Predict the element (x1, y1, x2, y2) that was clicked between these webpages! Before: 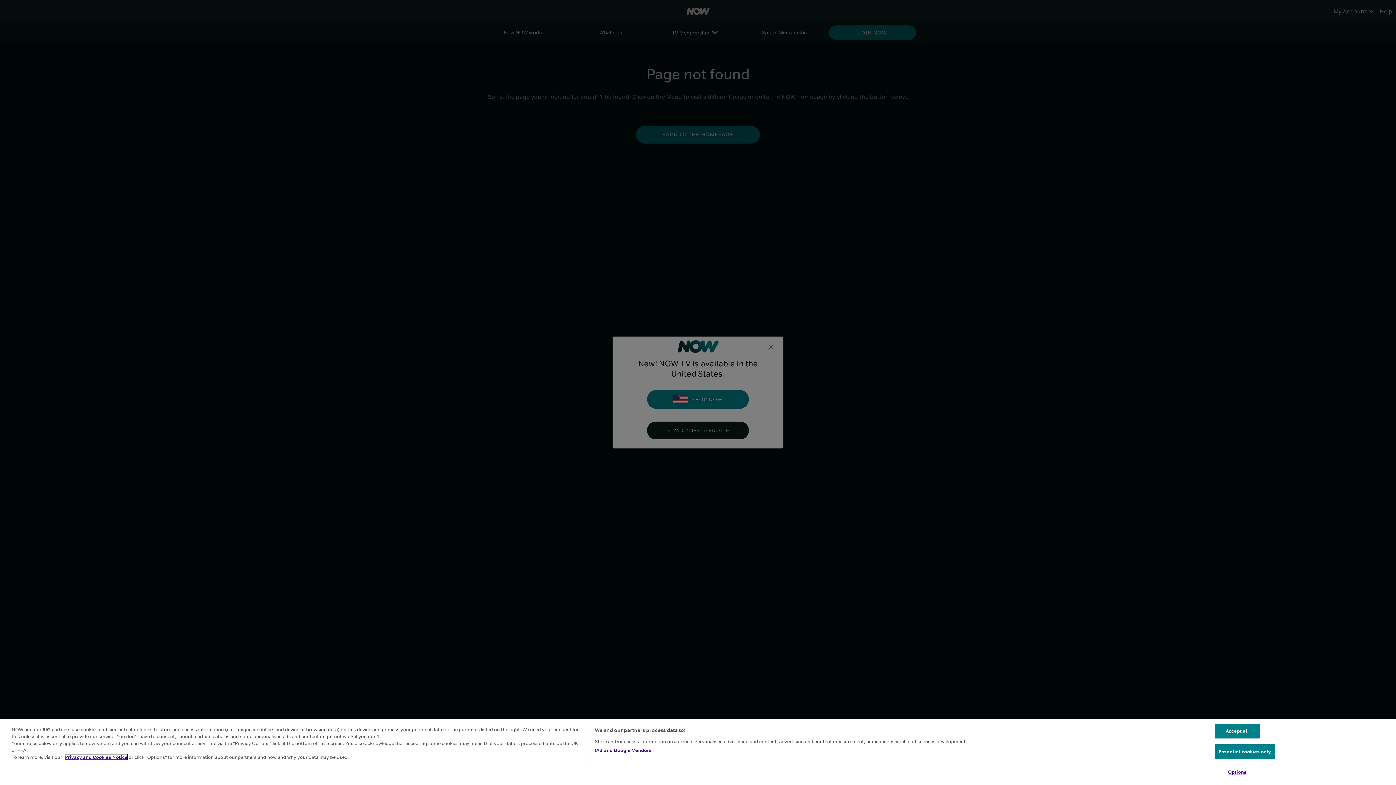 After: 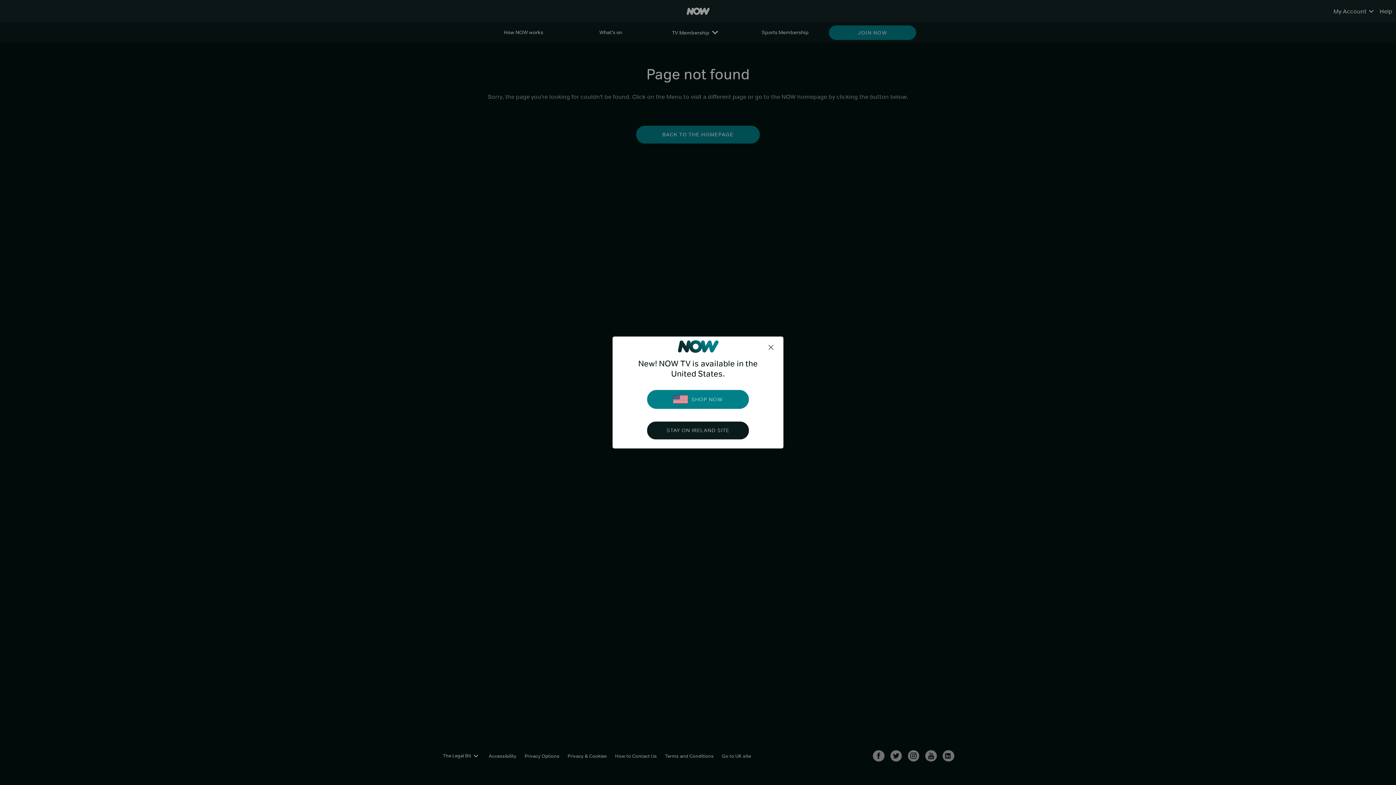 Action: bbox: (1214, 724, 1260, 738) label: Accept all